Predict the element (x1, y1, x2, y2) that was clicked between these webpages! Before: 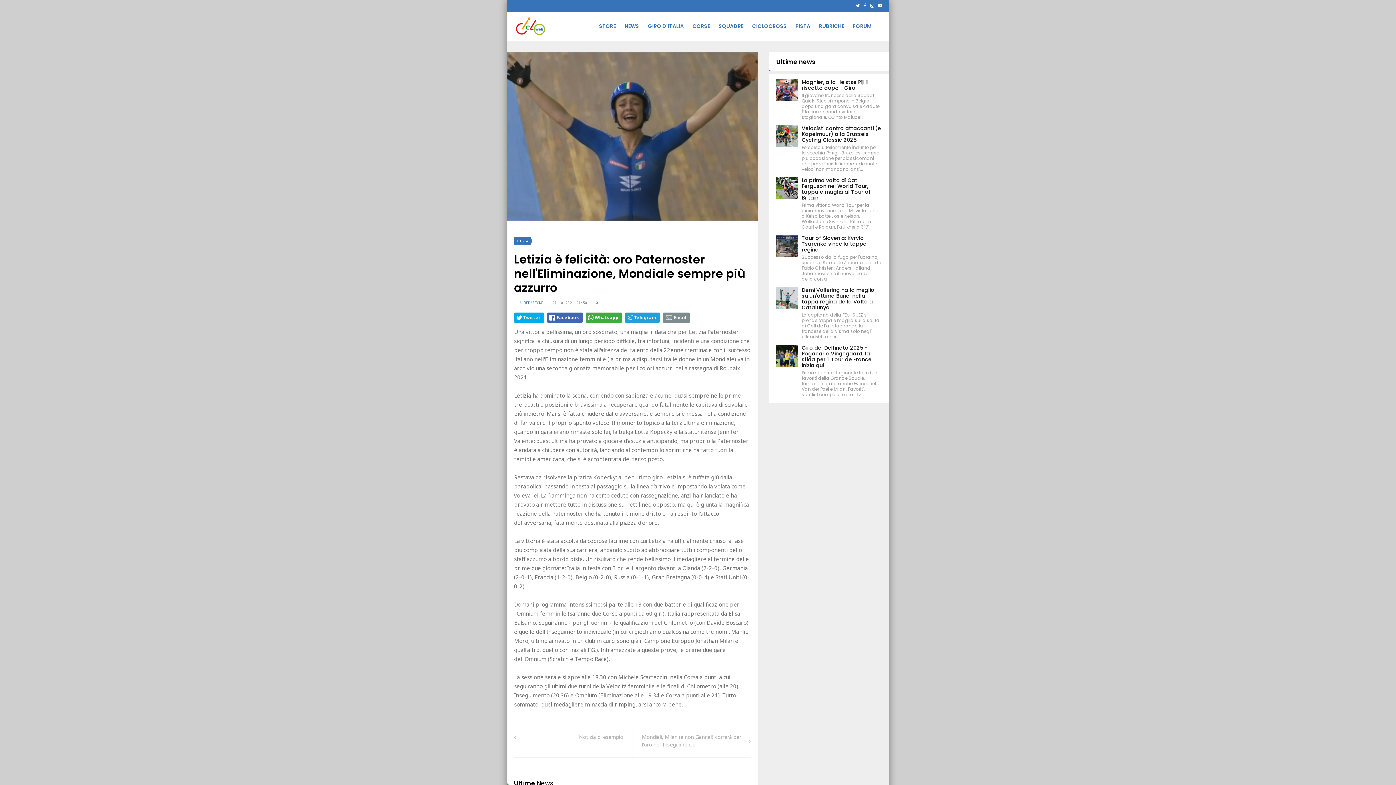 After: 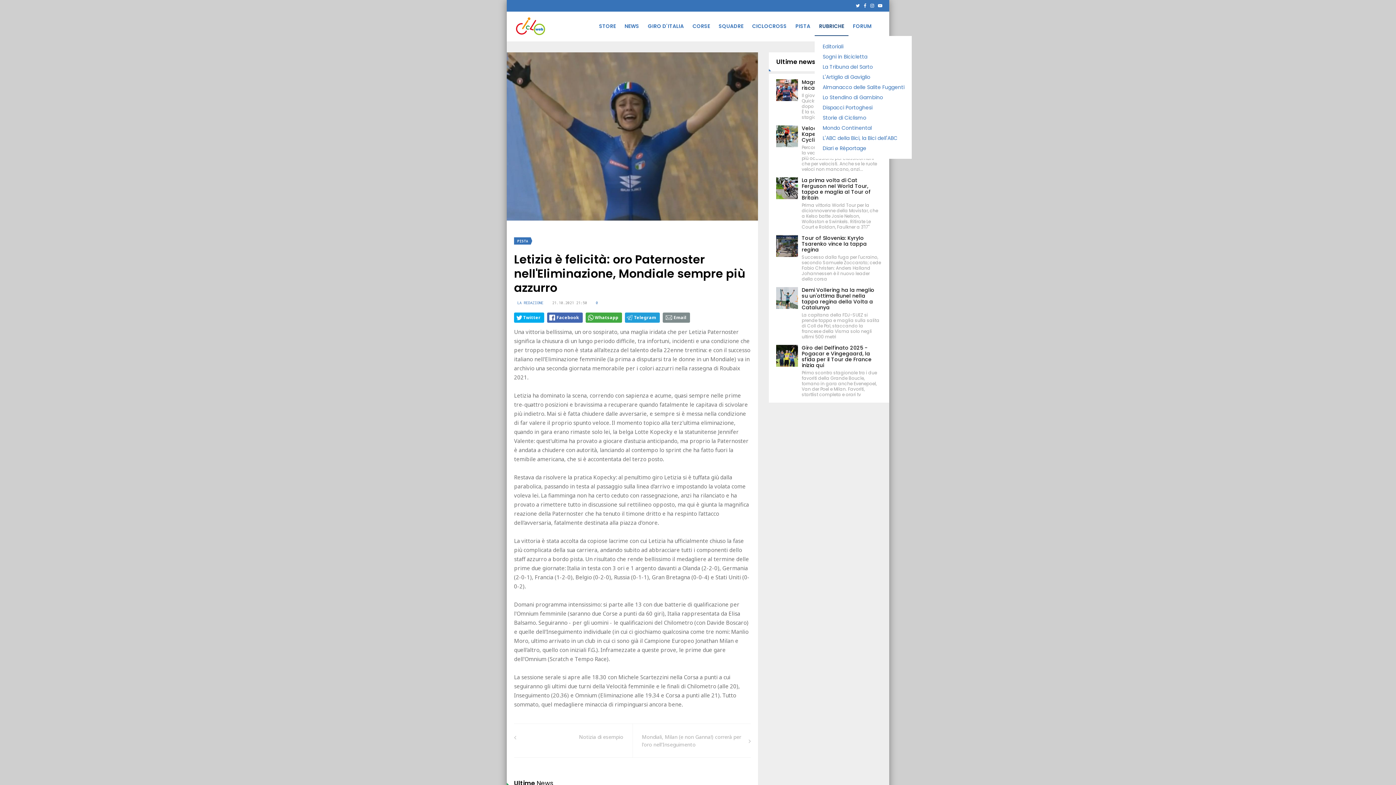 Action: label: RUBRICHE bbox: (814, 17, 848, 36)